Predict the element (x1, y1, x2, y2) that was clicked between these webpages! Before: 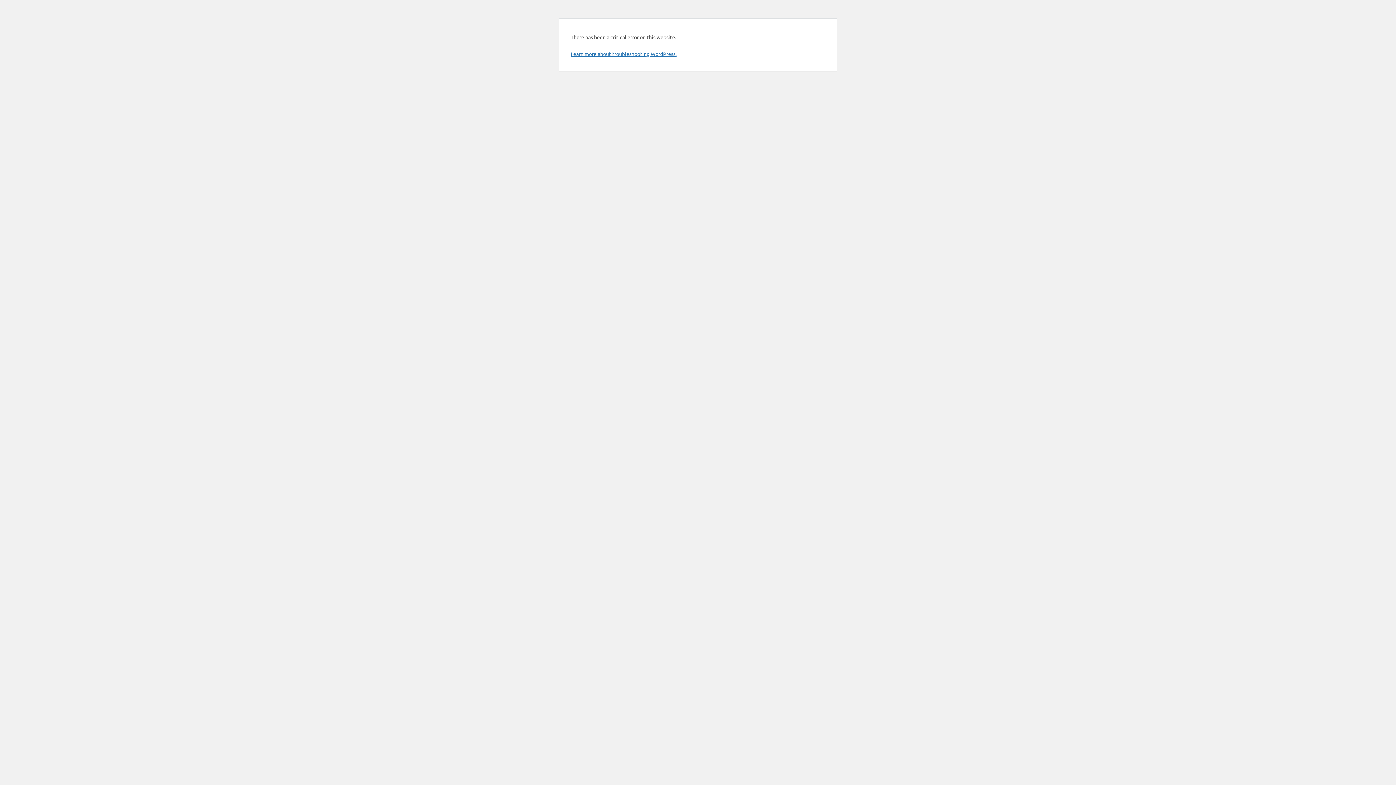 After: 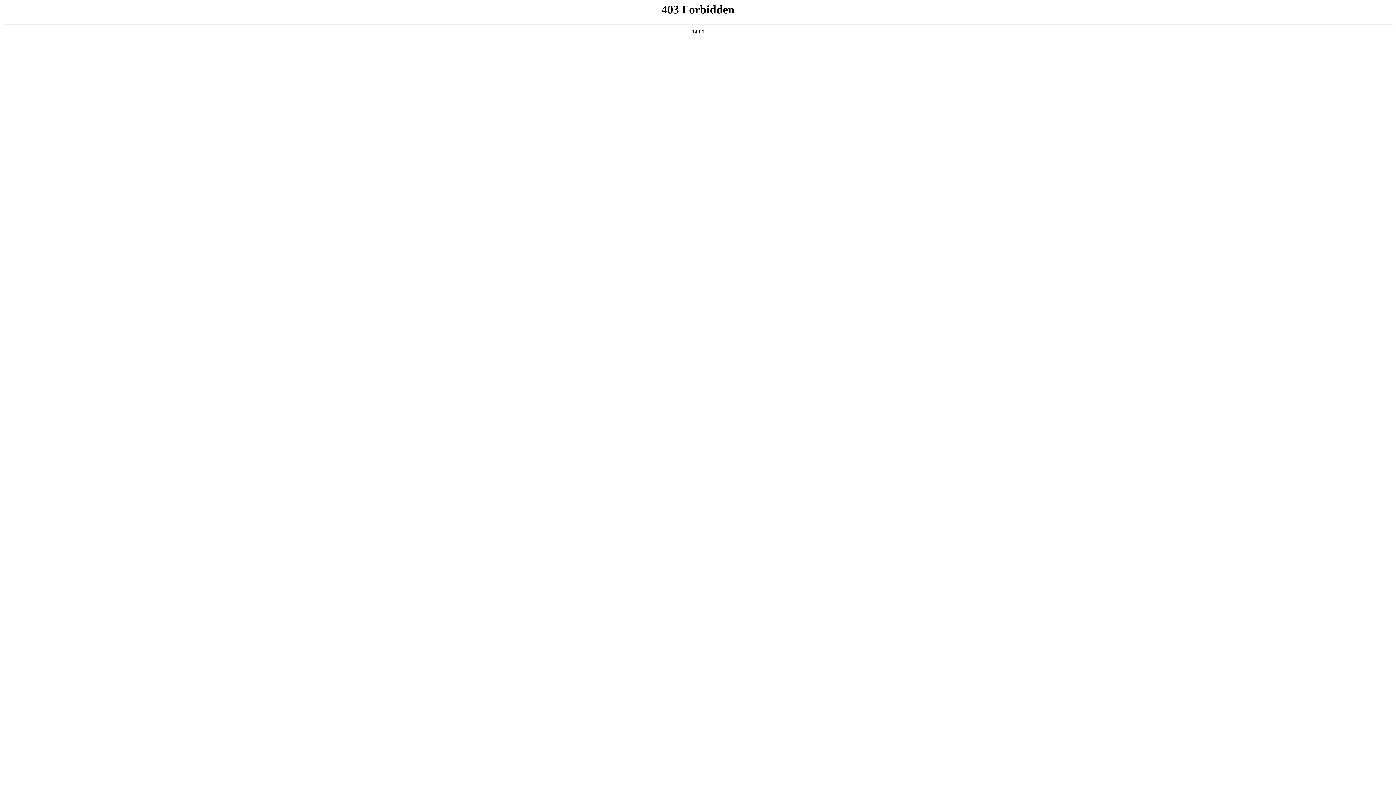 Action: label: Learn more about troubleshooting WordPress. bbox: (570, 50, 676, 57)